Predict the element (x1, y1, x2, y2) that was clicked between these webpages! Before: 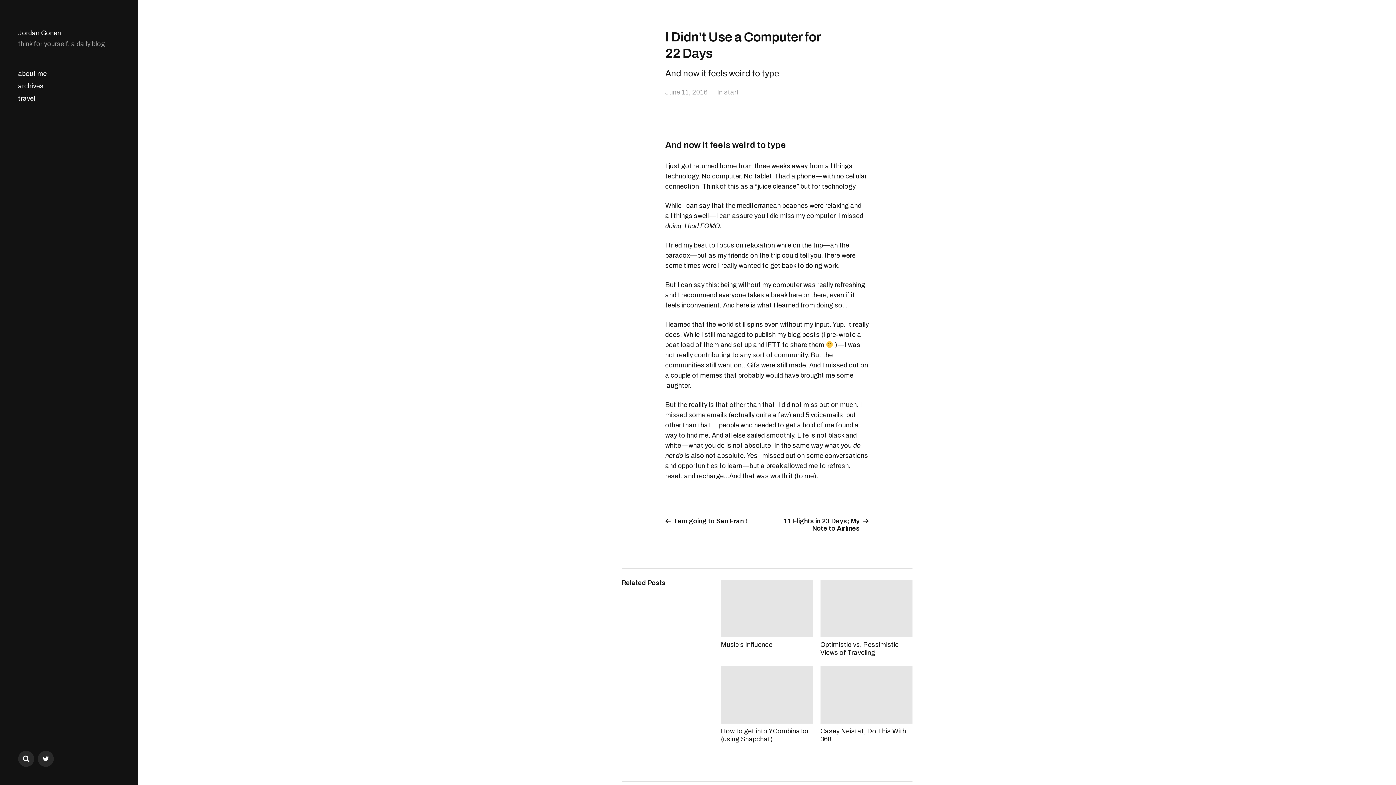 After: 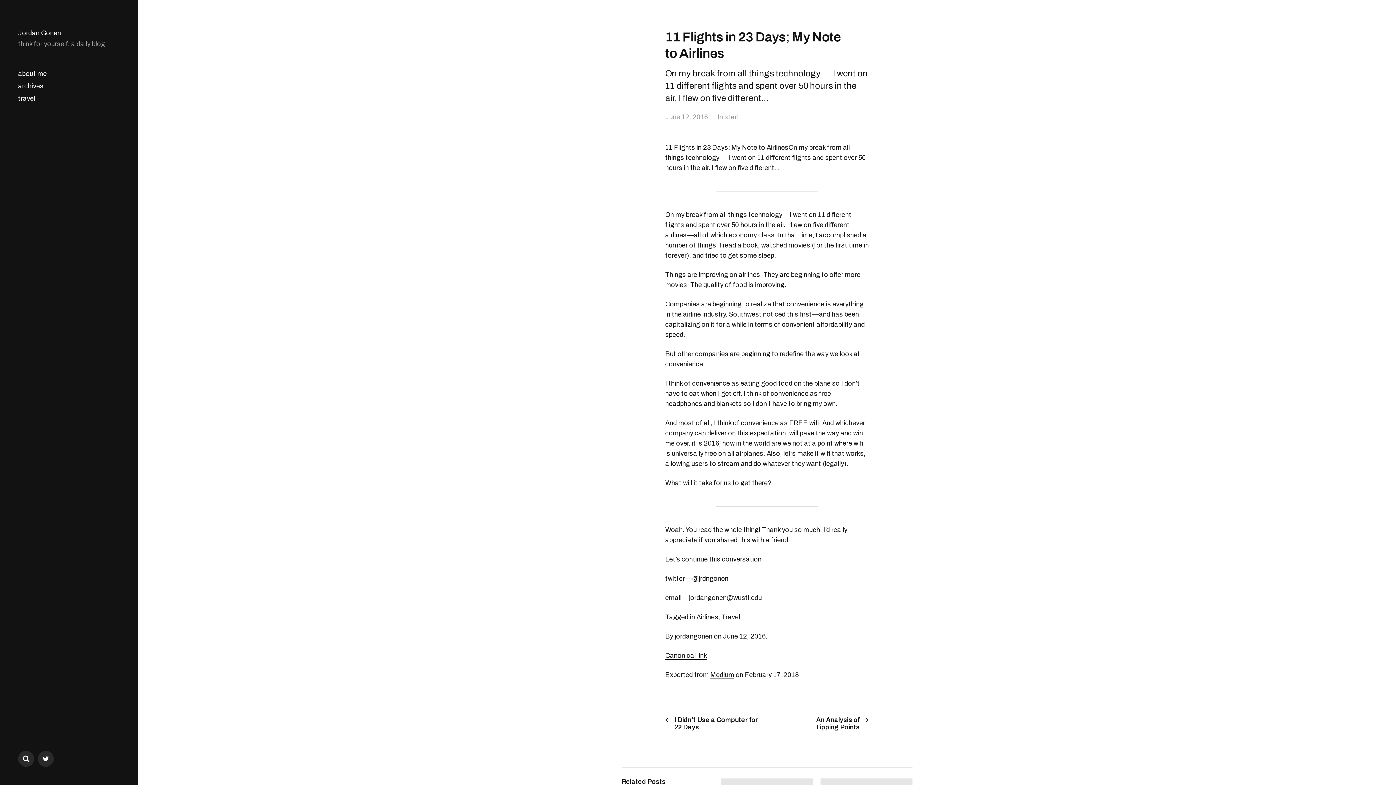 Action: bbox: (772, 517, 869, 532) label: 11 Flights in 23 Days; My Note to Airlines